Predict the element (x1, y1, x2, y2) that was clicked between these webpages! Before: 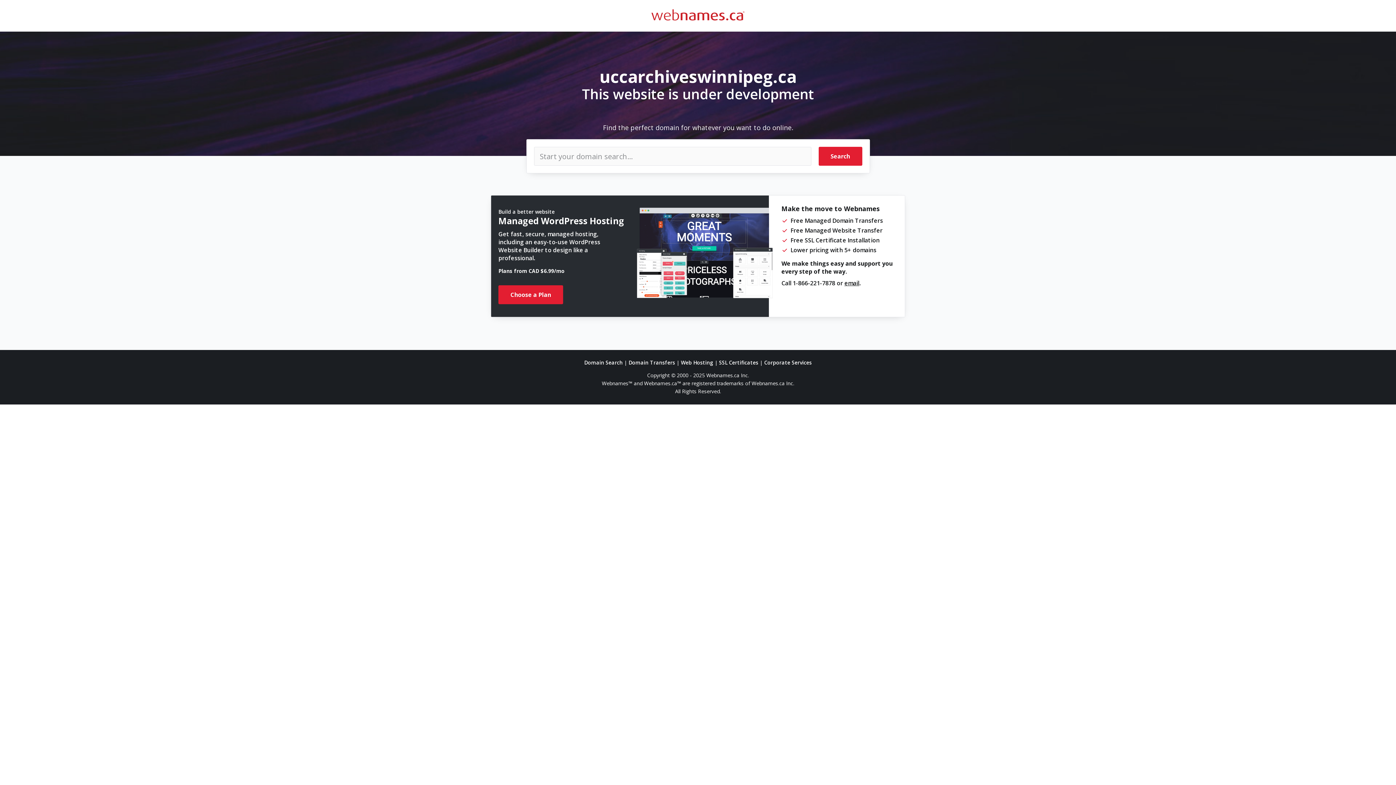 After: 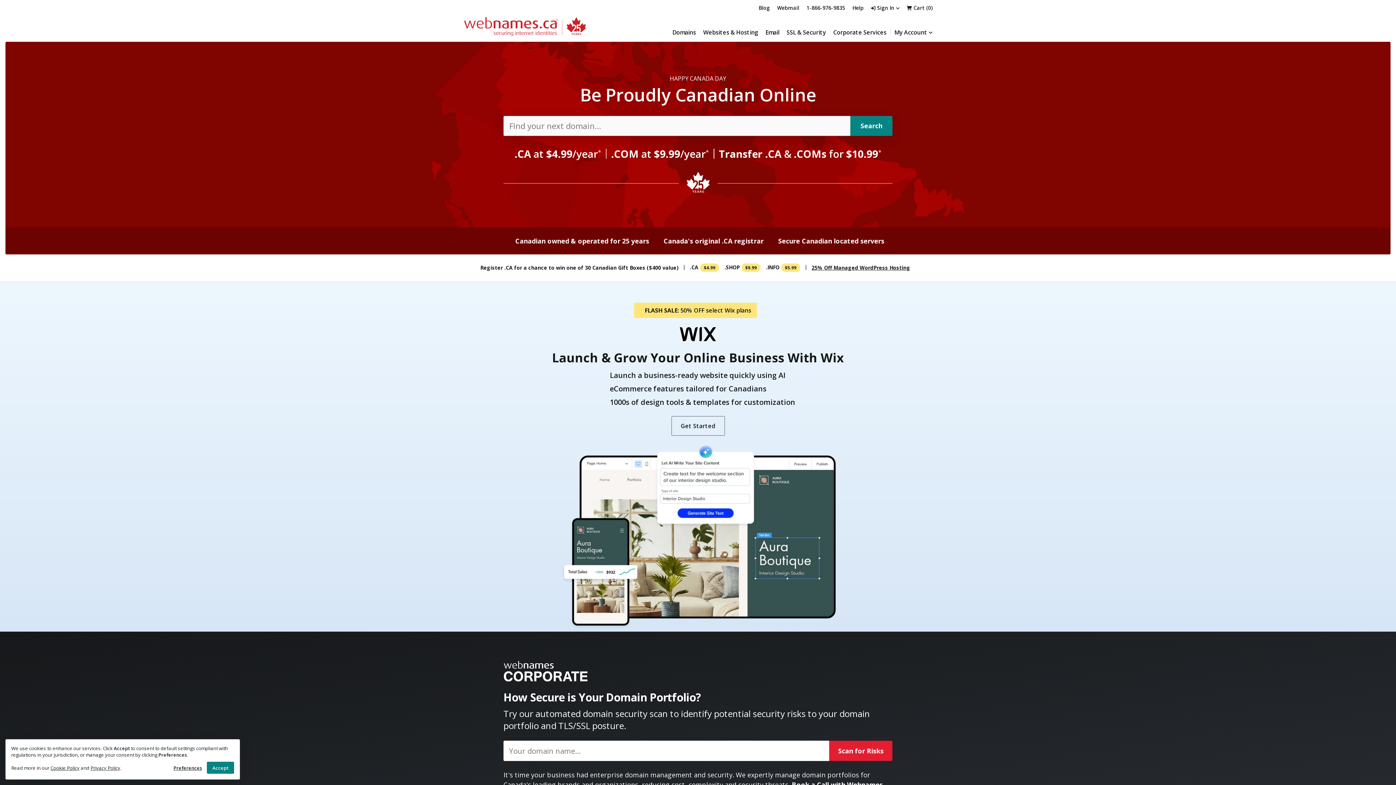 Action: bbox: (651, 9, 744, 22)